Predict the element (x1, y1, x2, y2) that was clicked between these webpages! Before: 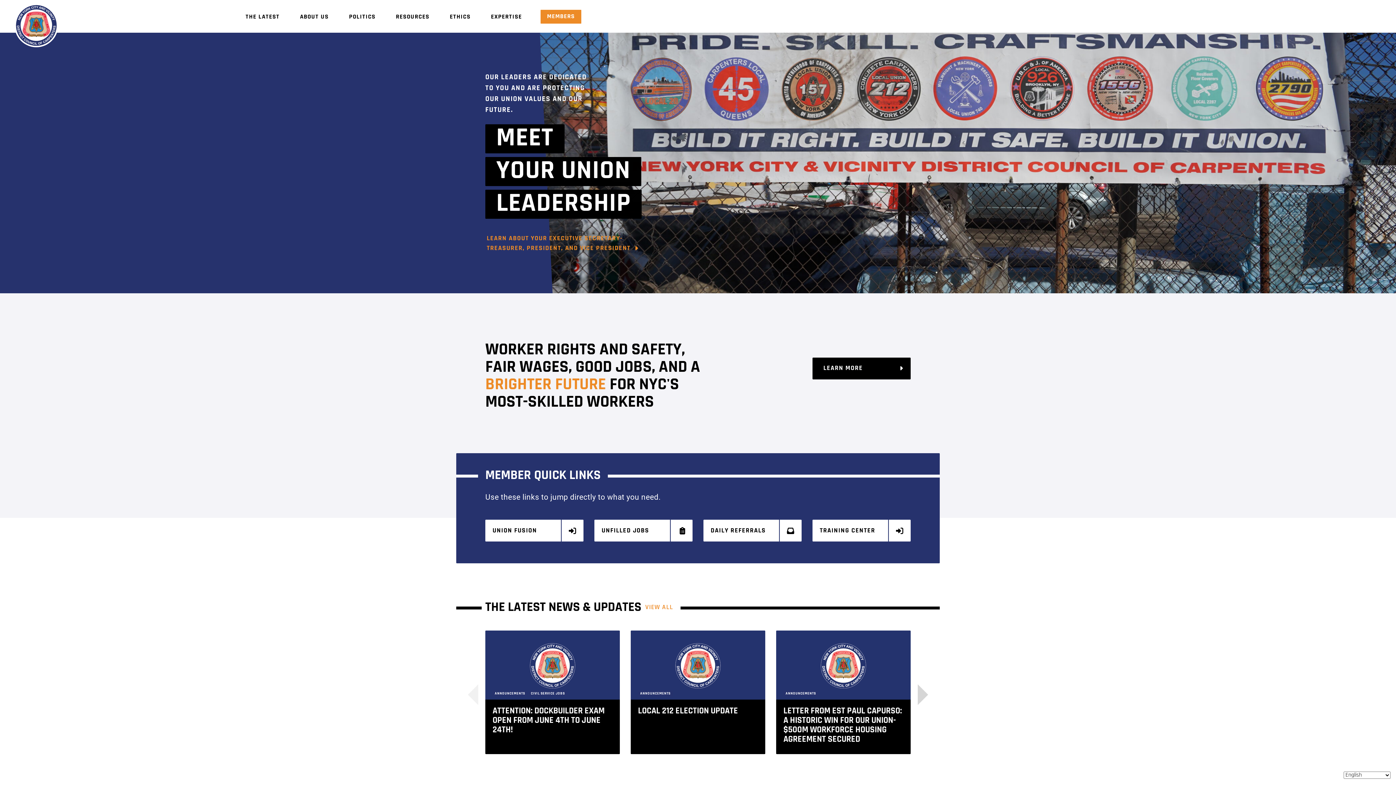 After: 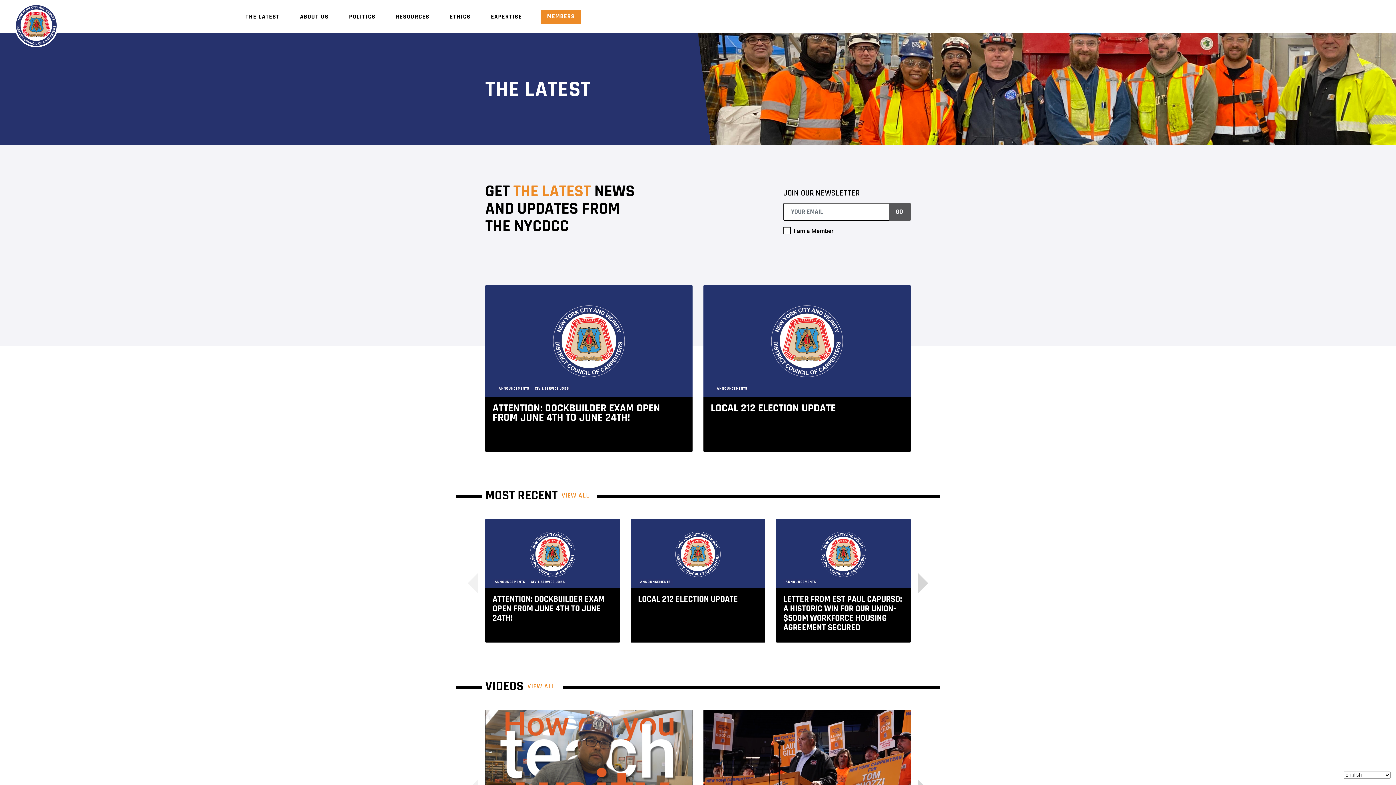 Action: bbox: (244, 12, 281, 21) label: THE LATEST